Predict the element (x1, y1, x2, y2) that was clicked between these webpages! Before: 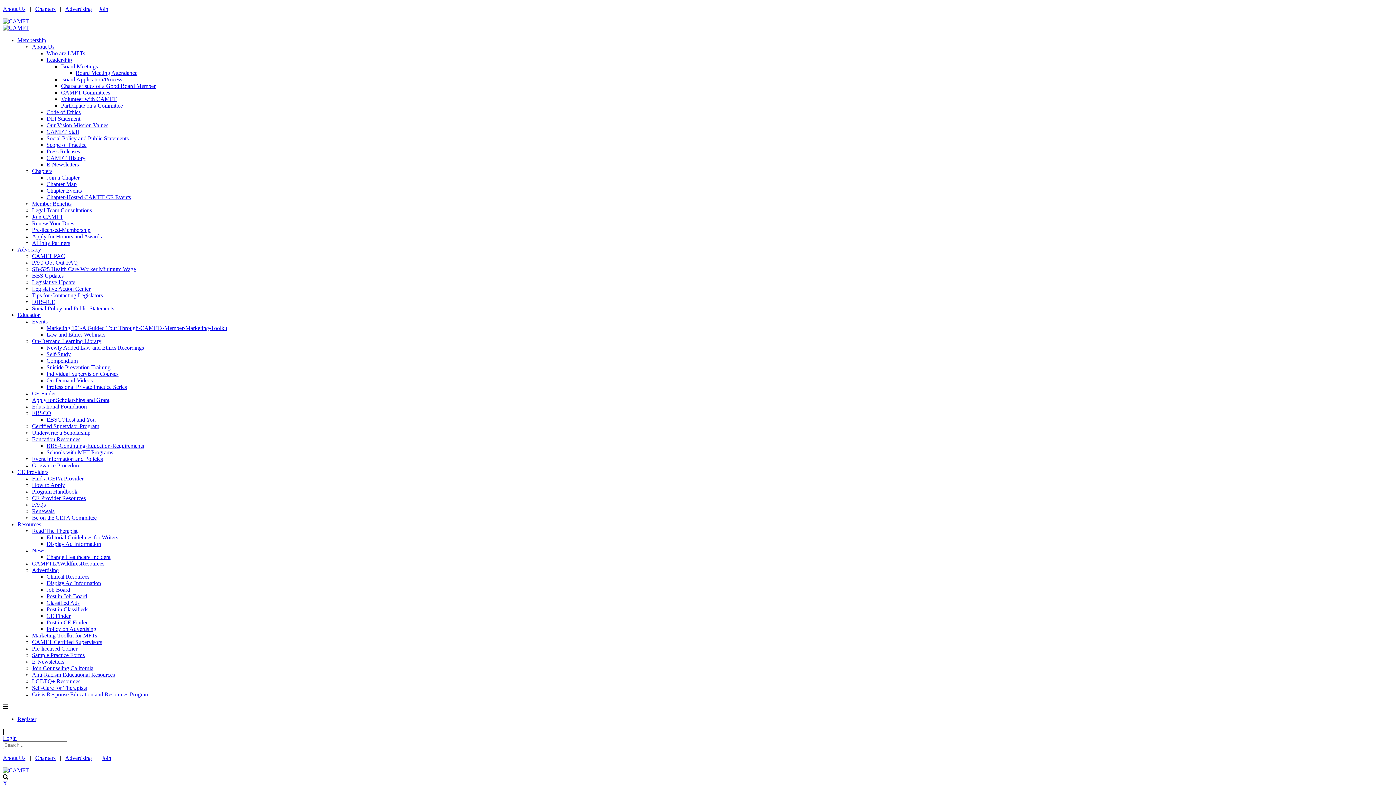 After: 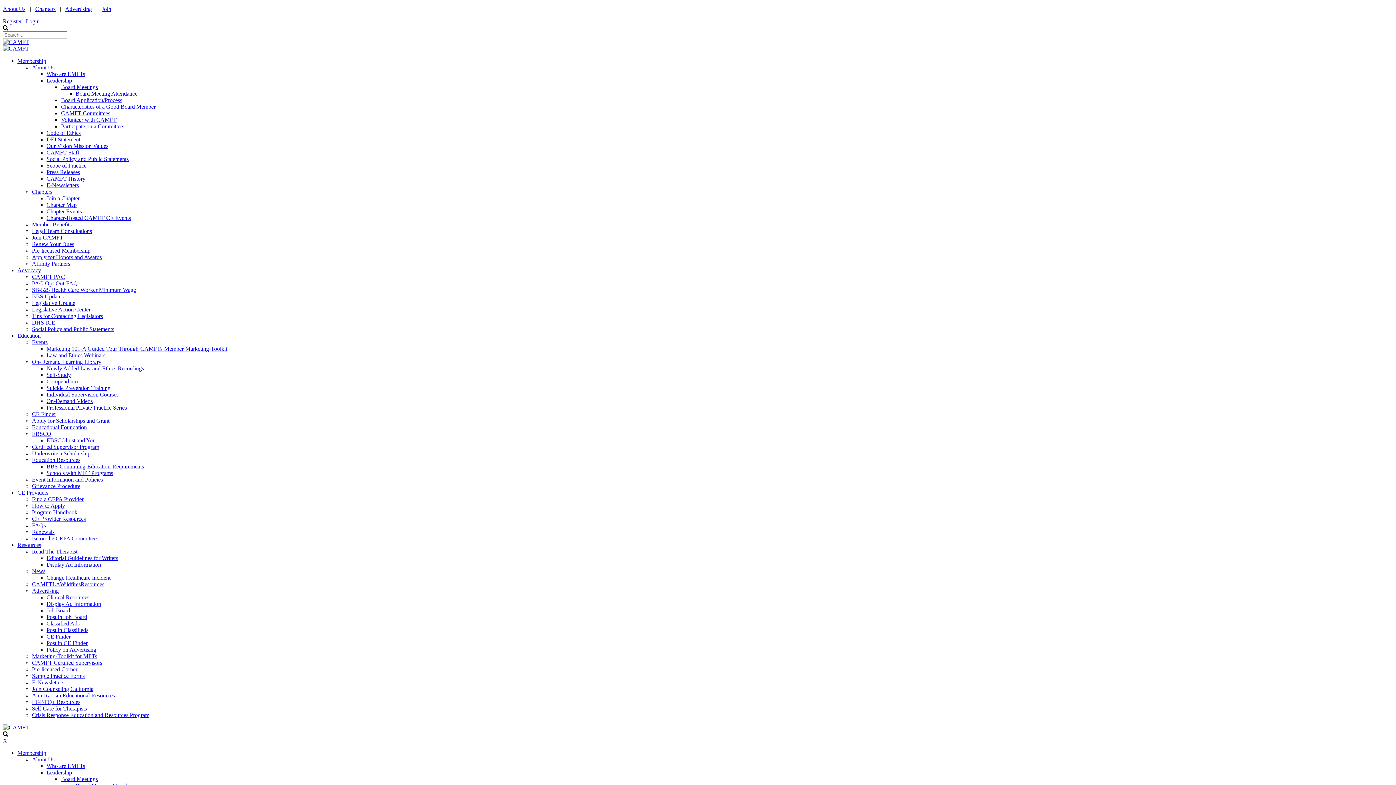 Action: label: Apply for Scholarships and Grant bbox: (32, 397, 109, 403)